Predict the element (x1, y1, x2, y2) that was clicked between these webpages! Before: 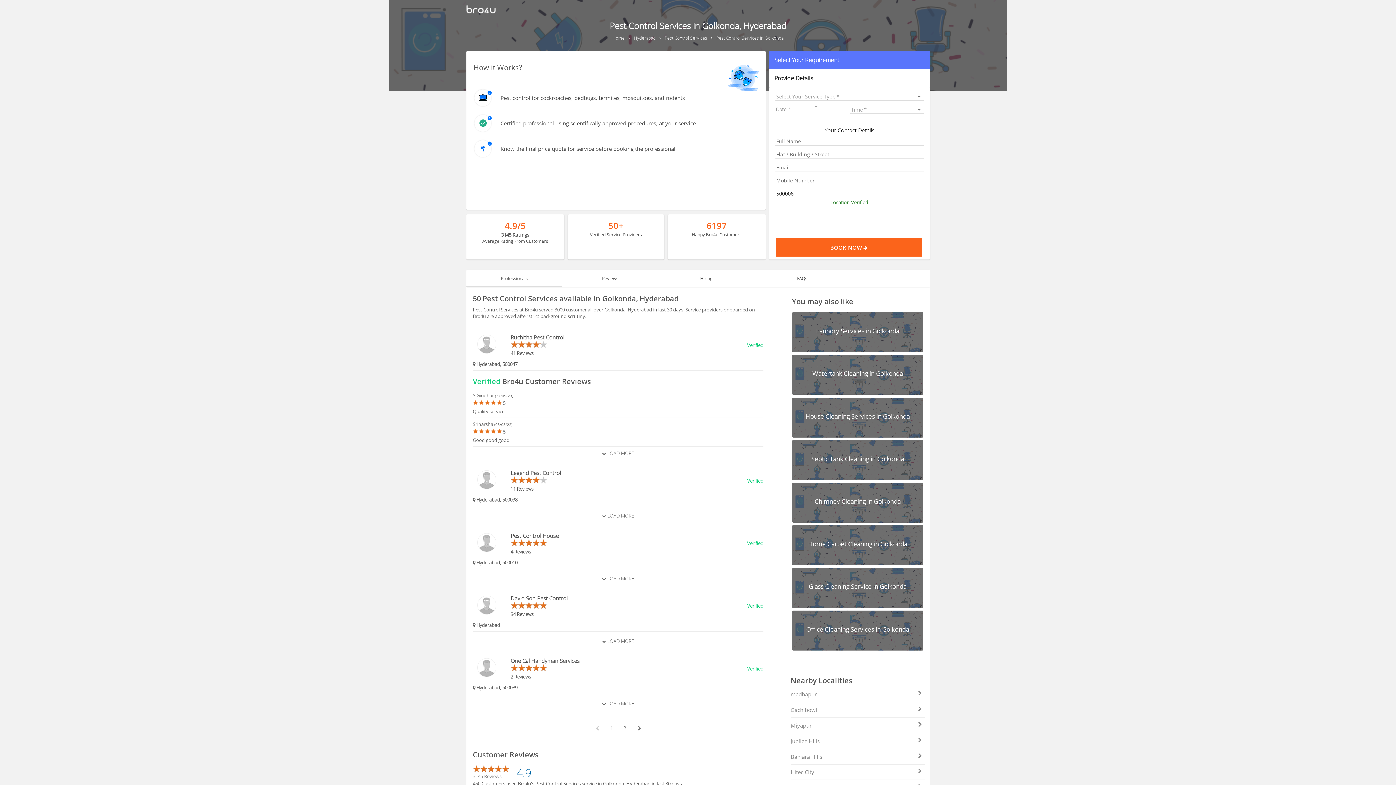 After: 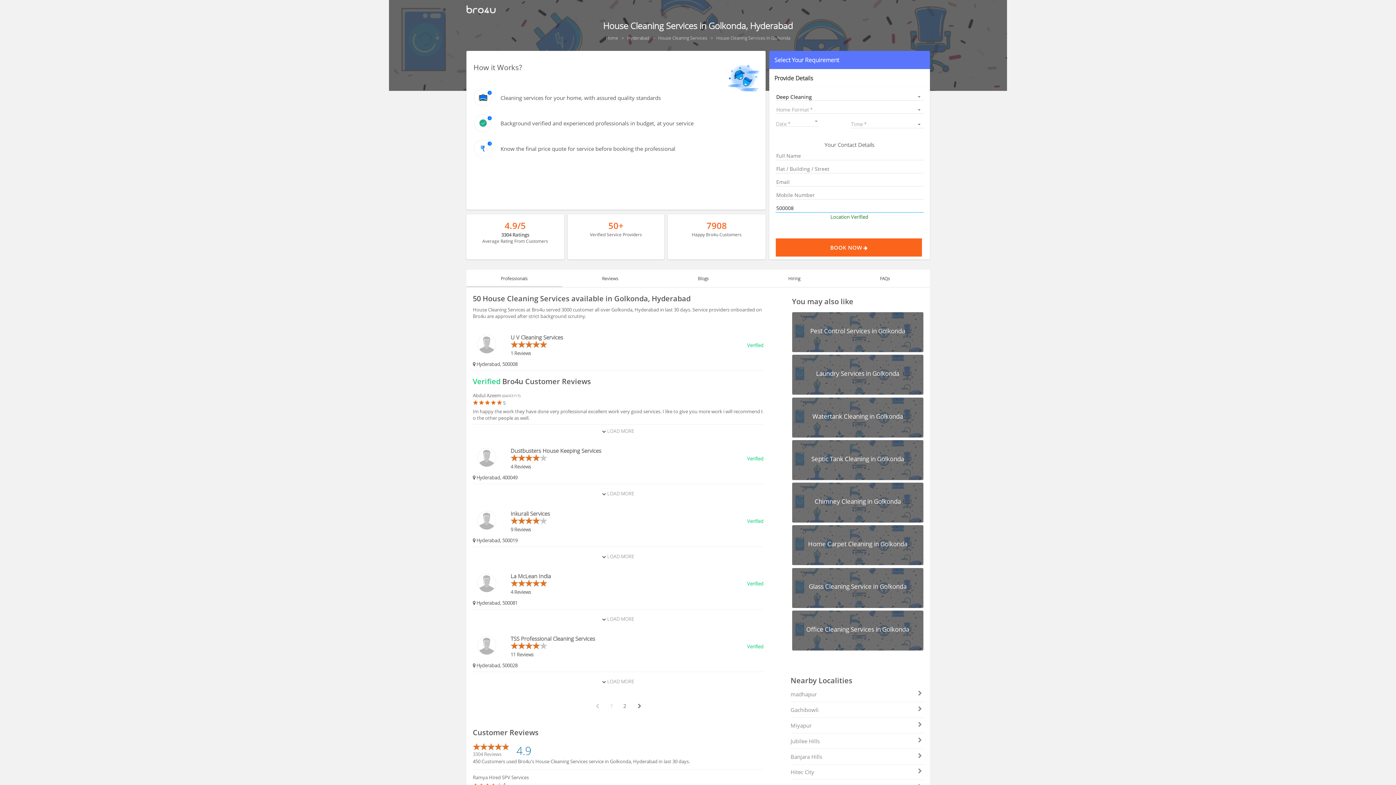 Action: label: House Cleaning Services in Golkonda bbox: (792, 397, 923, 437)